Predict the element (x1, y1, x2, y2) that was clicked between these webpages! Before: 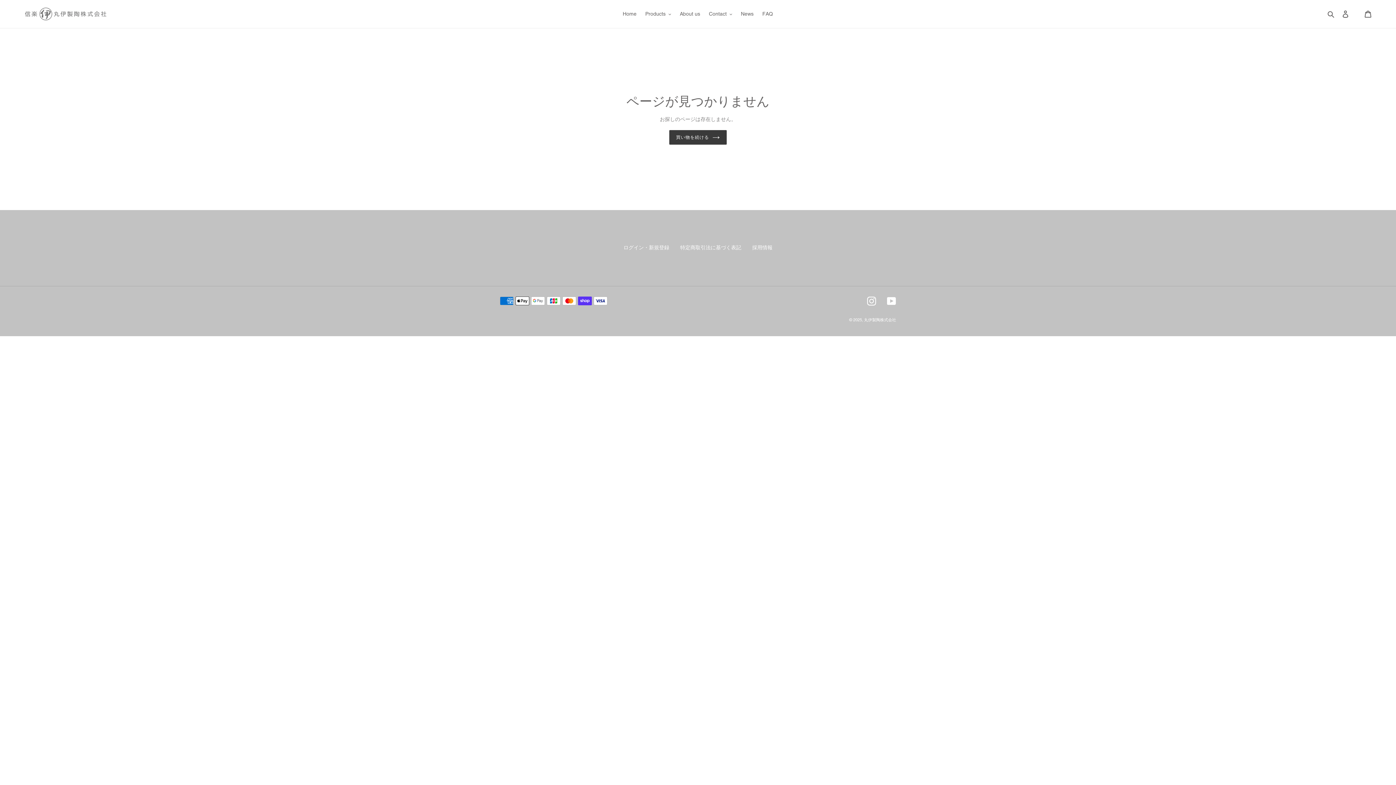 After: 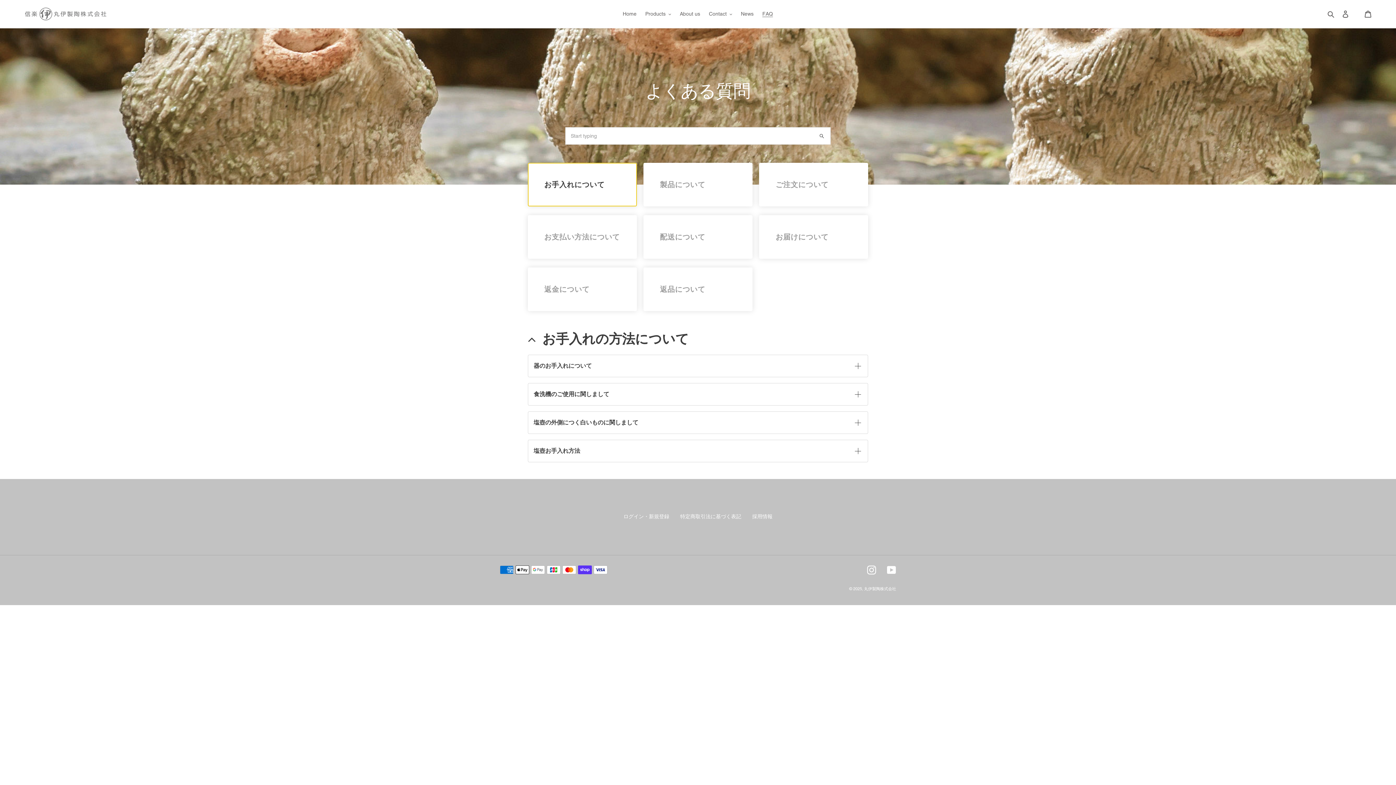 Action: bbox: (758, 9, 776, 18) label: FAQ